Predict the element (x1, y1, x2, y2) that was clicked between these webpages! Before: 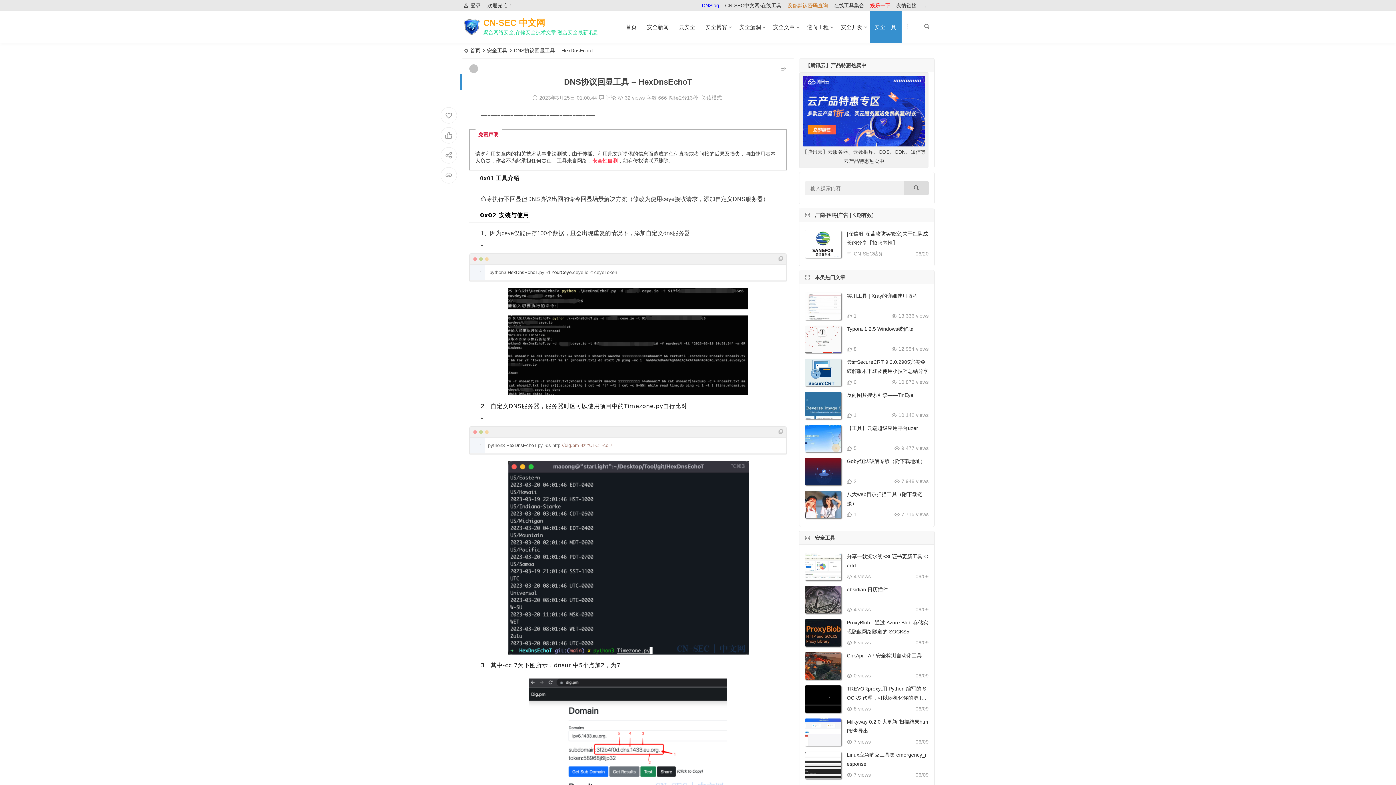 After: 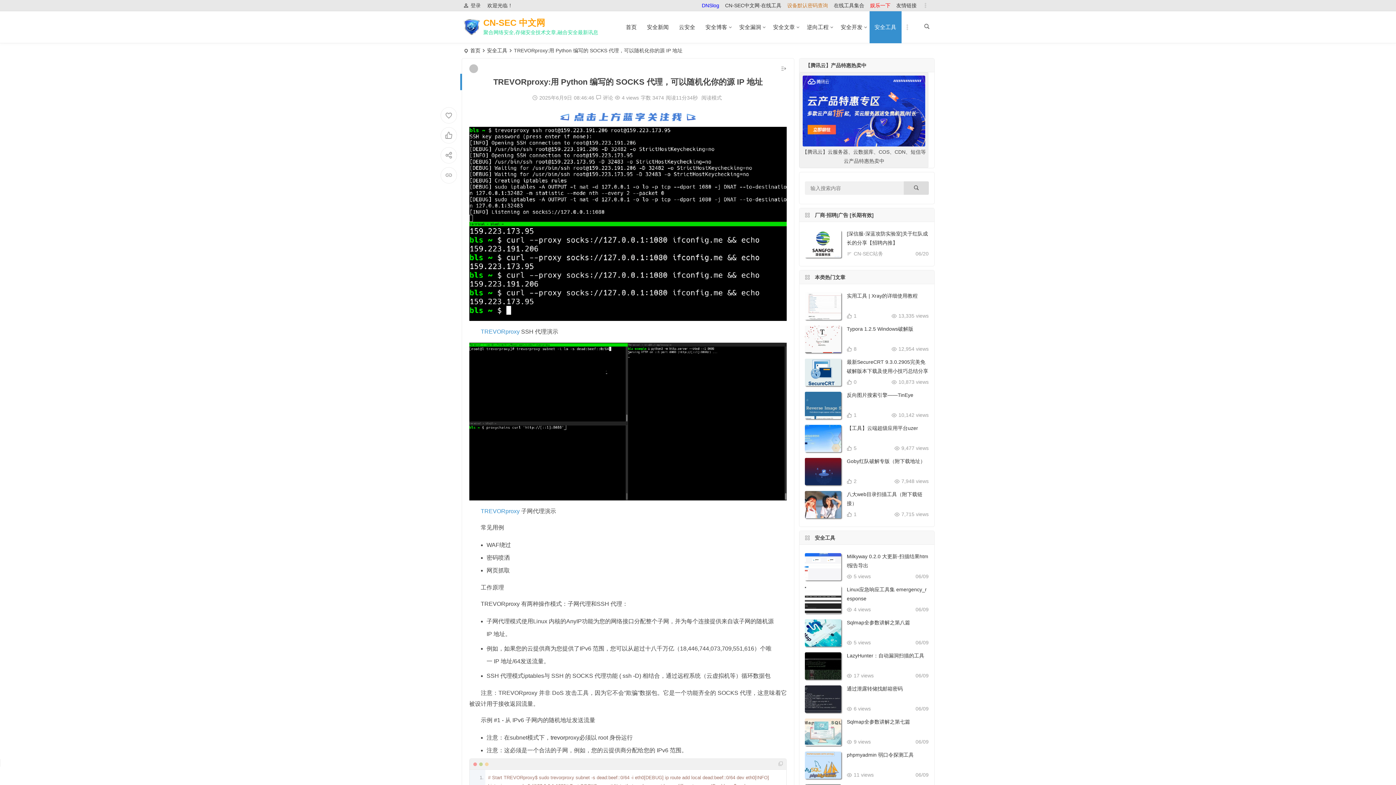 Action: label: TREVORproxy:用 Python 编写的 SOCKS 代理，可以随机化你的源 IP 地址 bbox: (847, 686, 926, 710)